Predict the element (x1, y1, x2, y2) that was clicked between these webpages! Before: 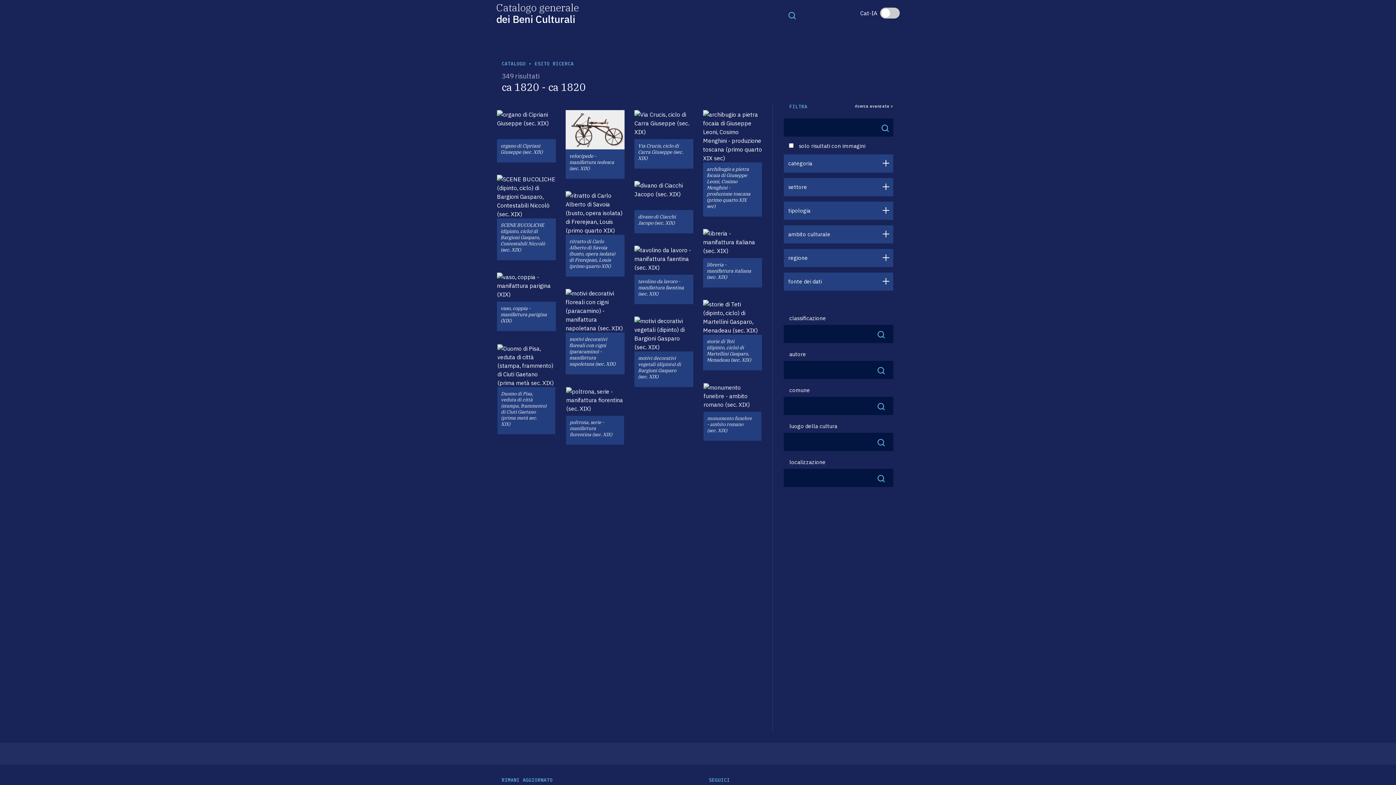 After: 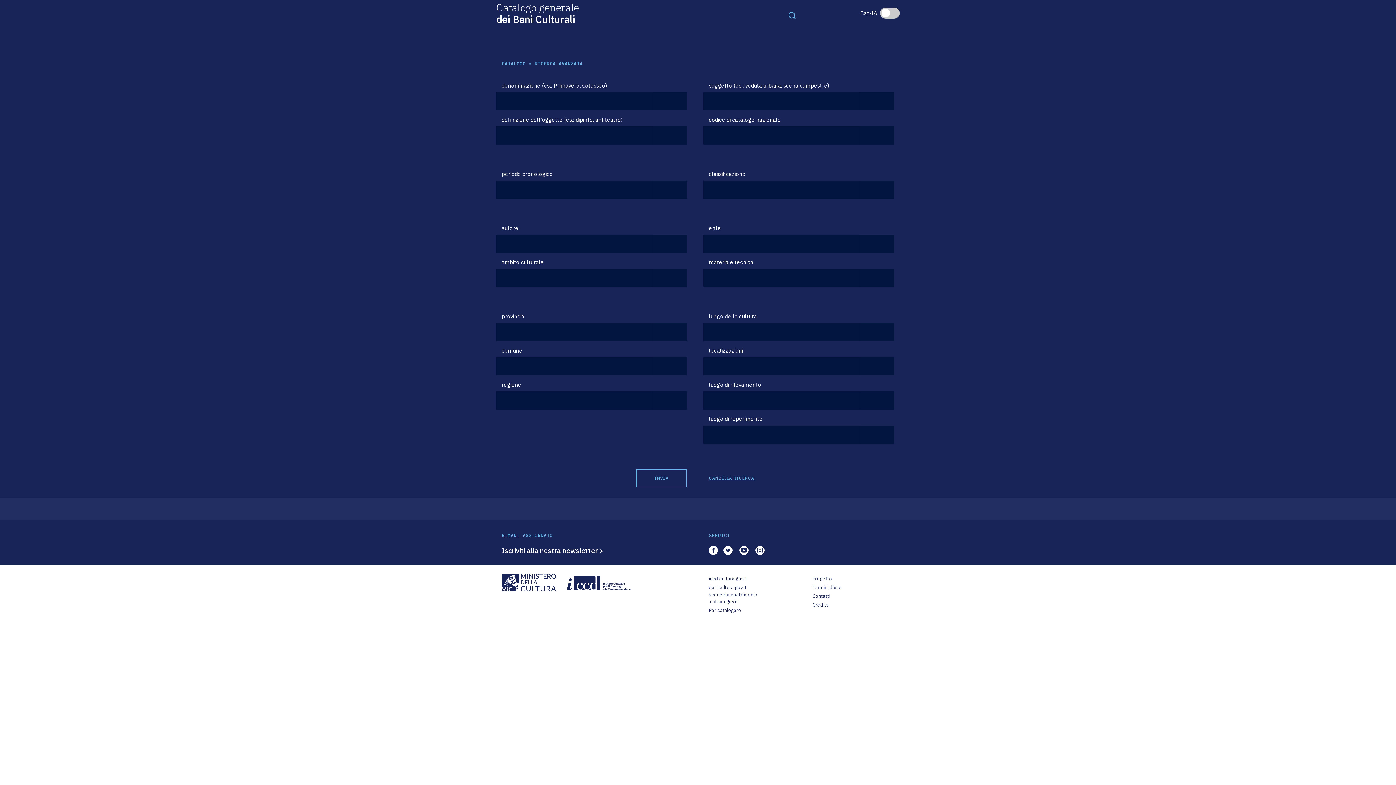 Action: label: ricerca avanzata > bbox: (855, 104, 893, 108)